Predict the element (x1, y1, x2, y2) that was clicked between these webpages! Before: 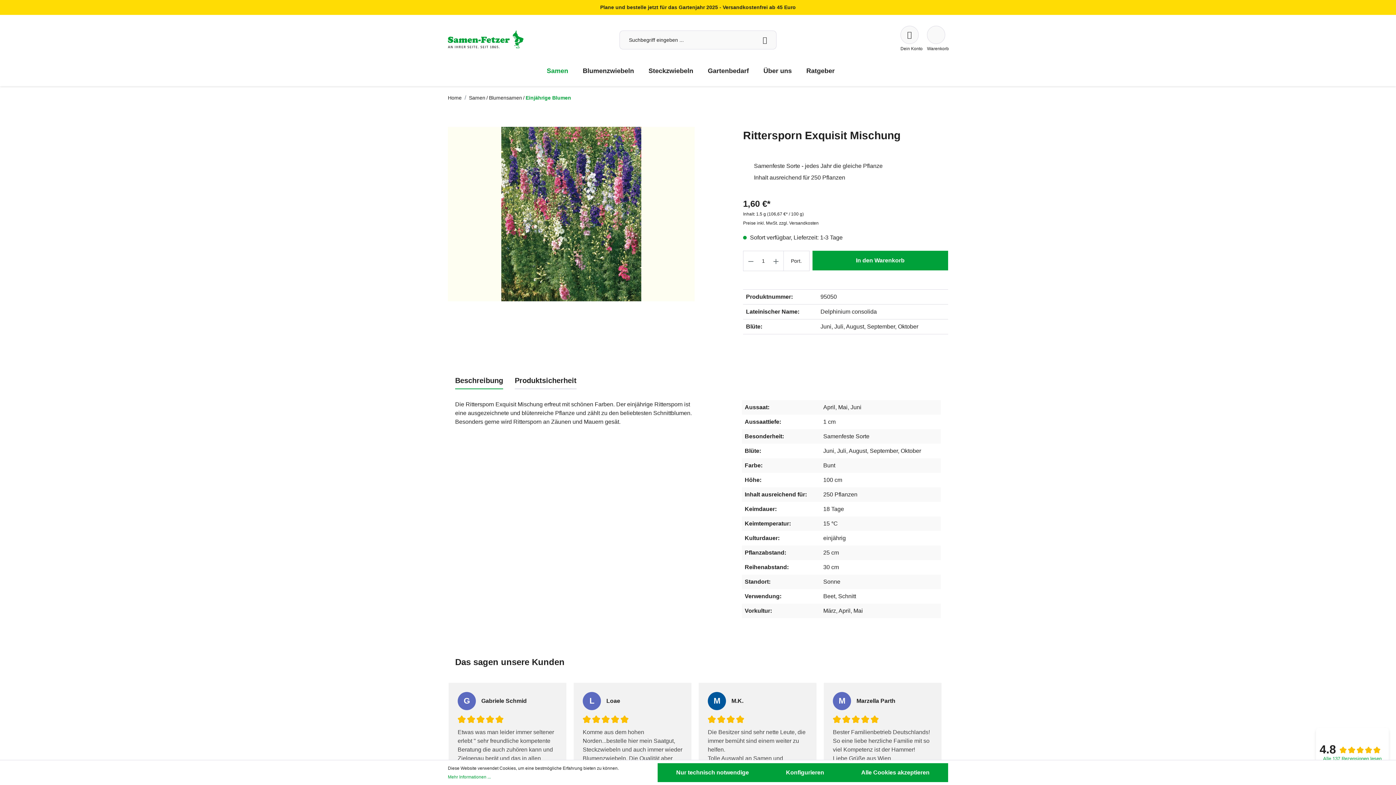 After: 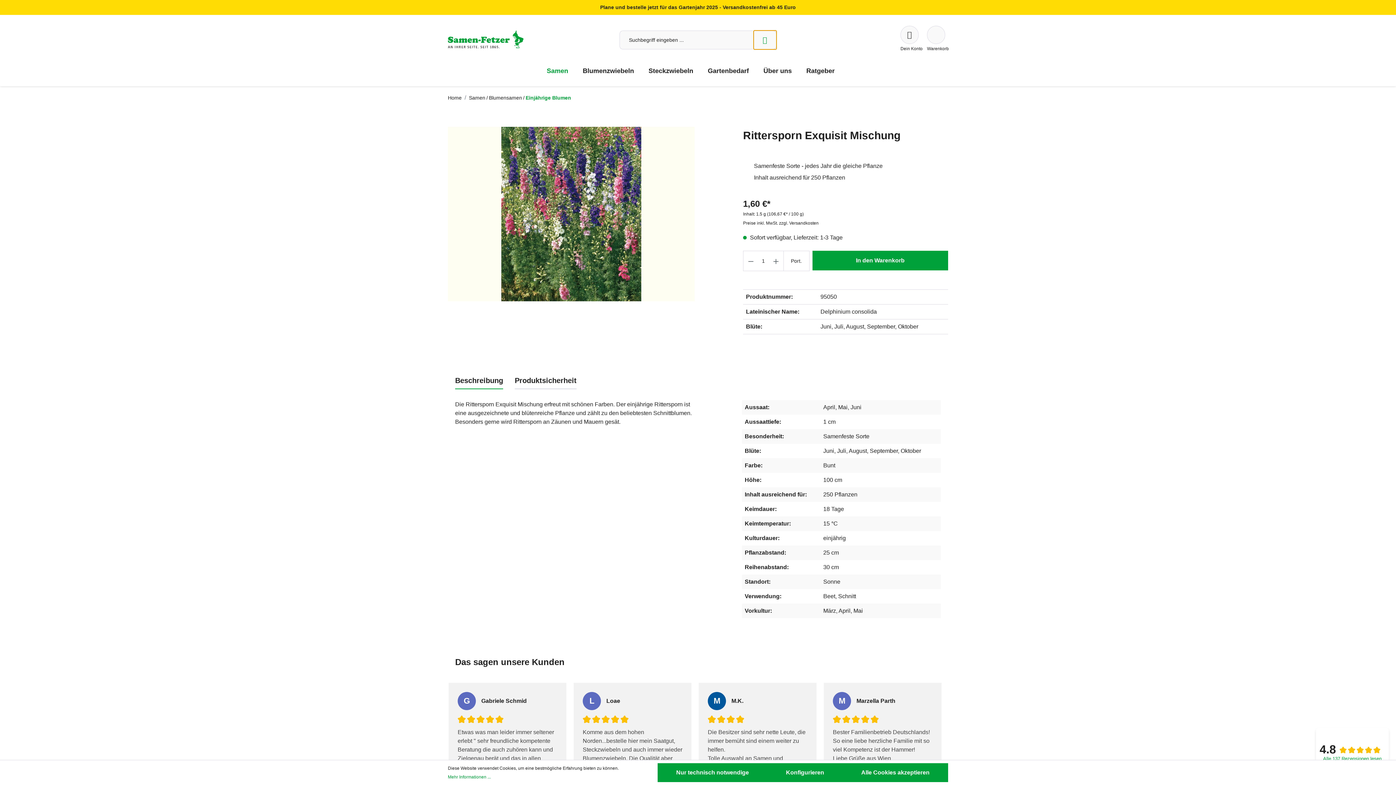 Action: bbox: (753, 30, 776, 49) label: Suchen